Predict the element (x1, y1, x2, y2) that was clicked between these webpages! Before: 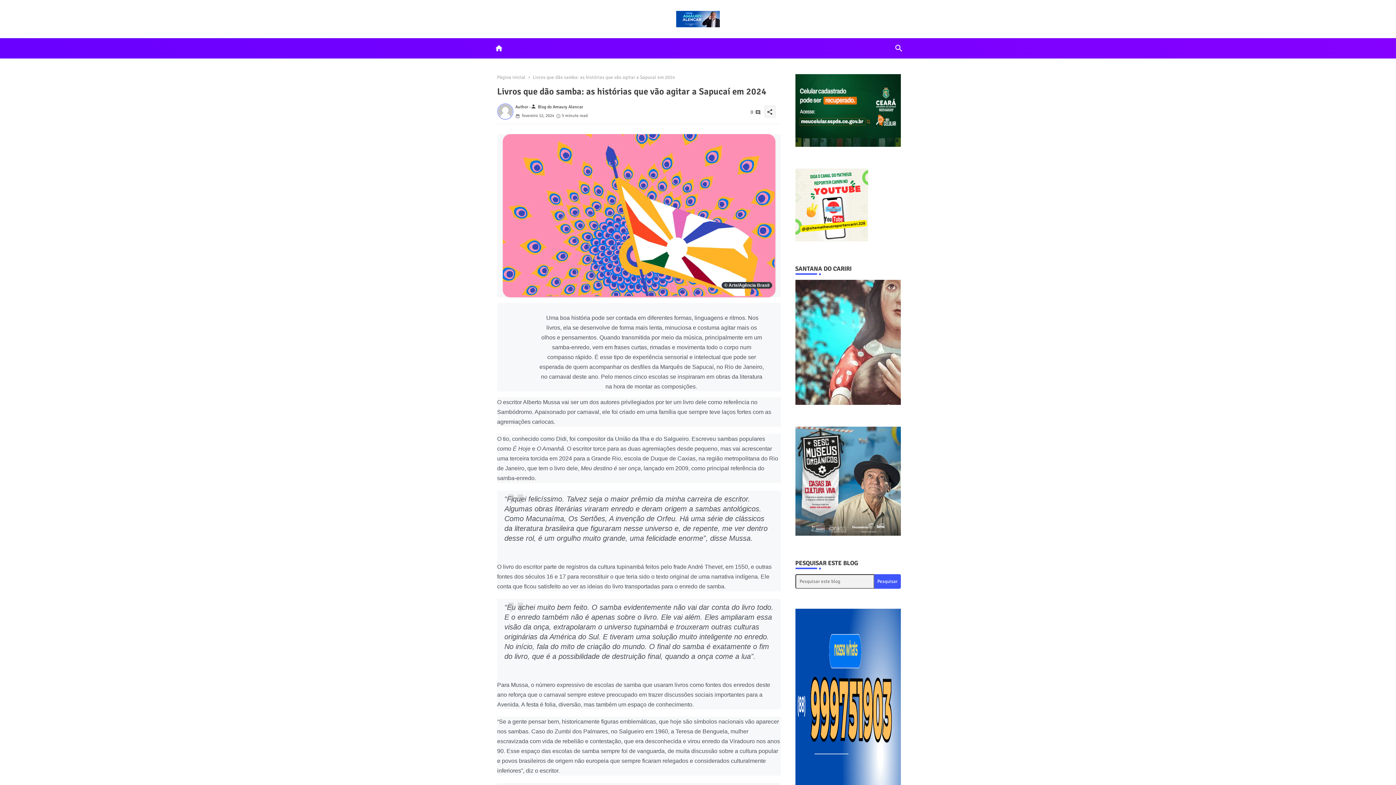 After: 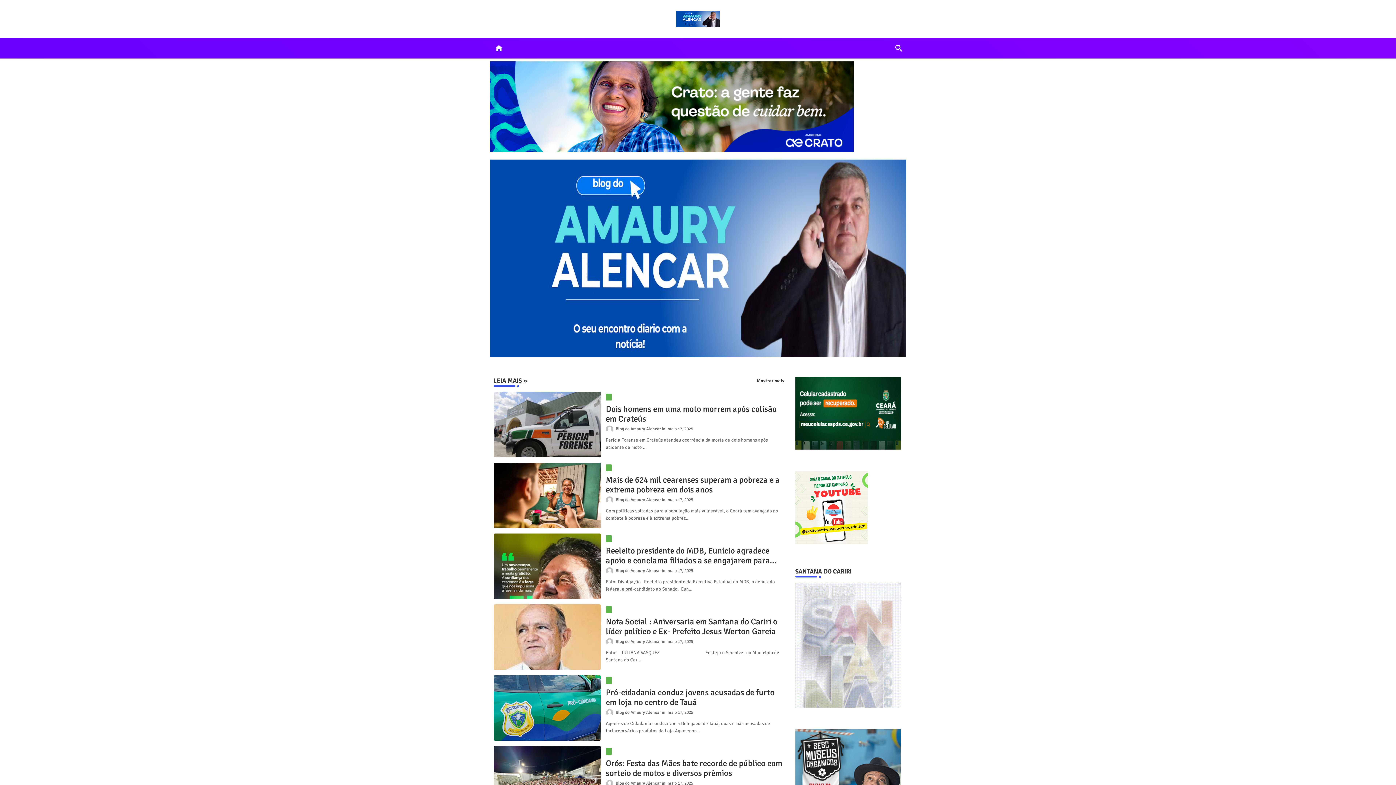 Action: bbox: (494, 44, 503, 52) label: home